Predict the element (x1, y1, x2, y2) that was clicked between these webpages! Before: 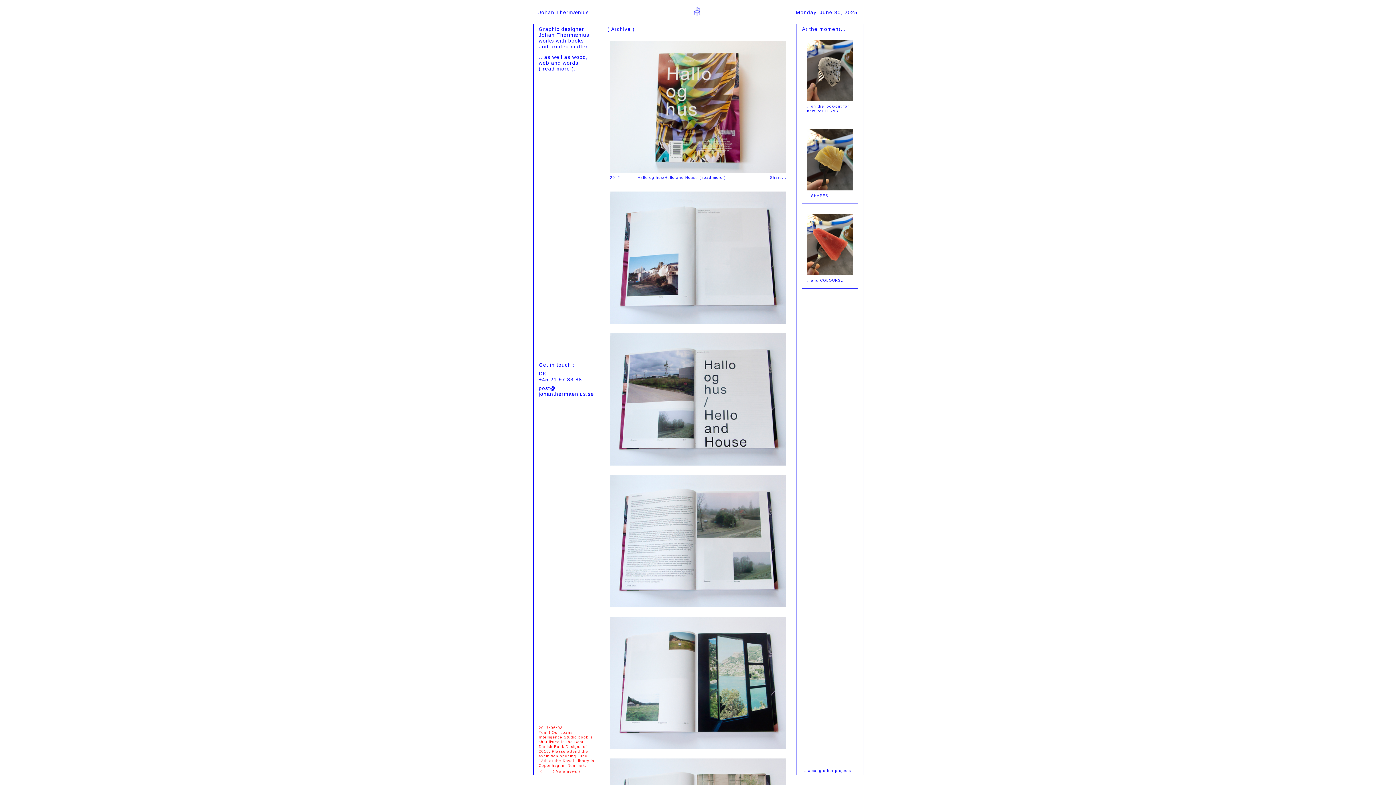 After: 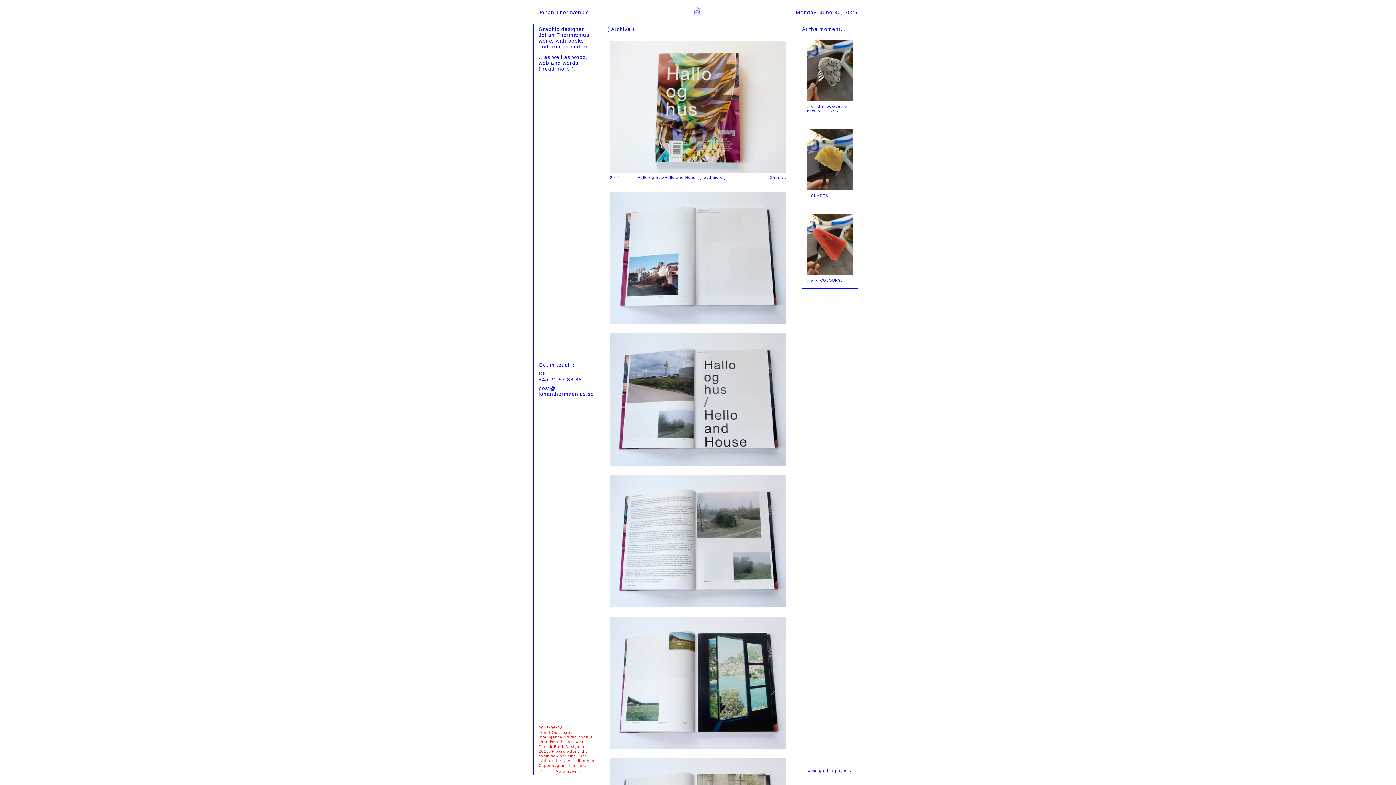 Action: label: post@
johanthermaenius.se bbox: (538, 385, 594, 397)